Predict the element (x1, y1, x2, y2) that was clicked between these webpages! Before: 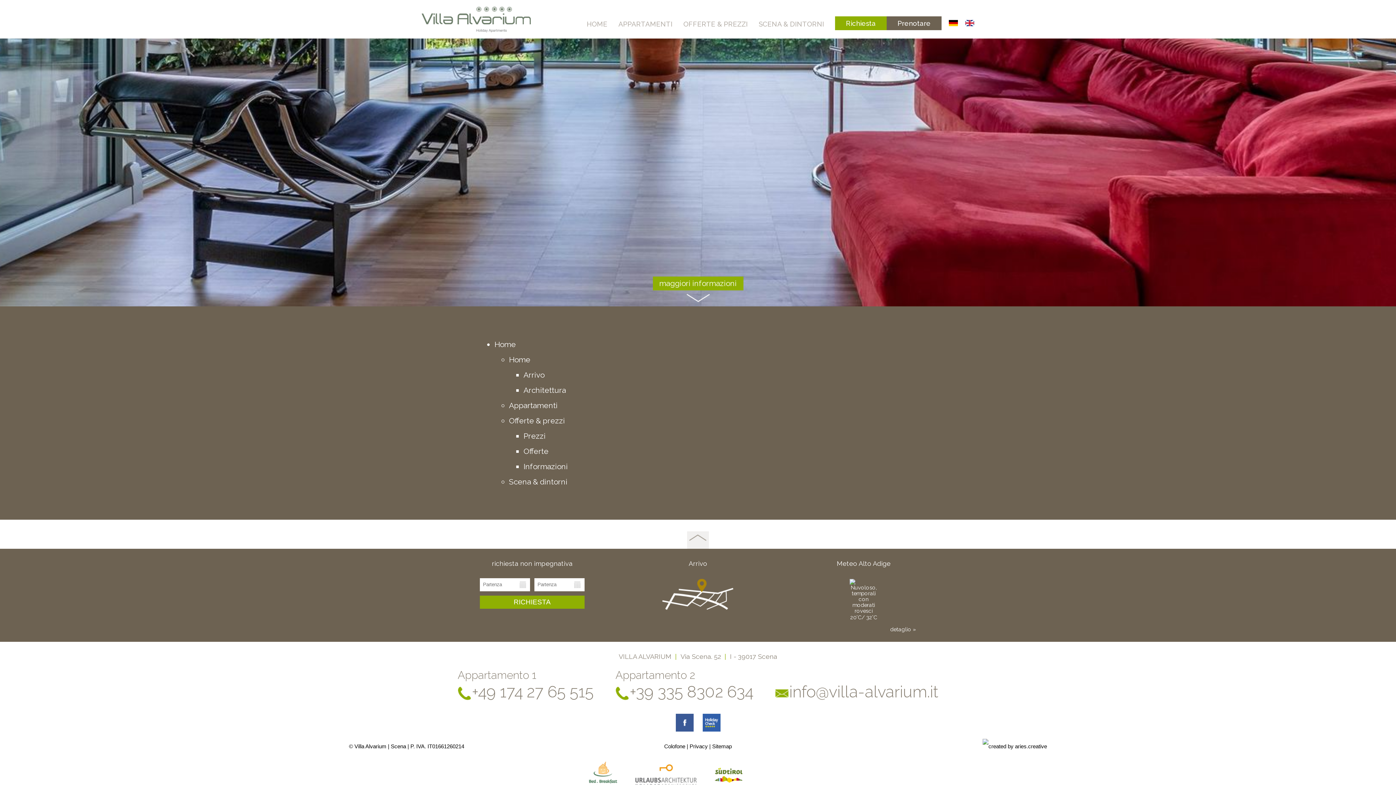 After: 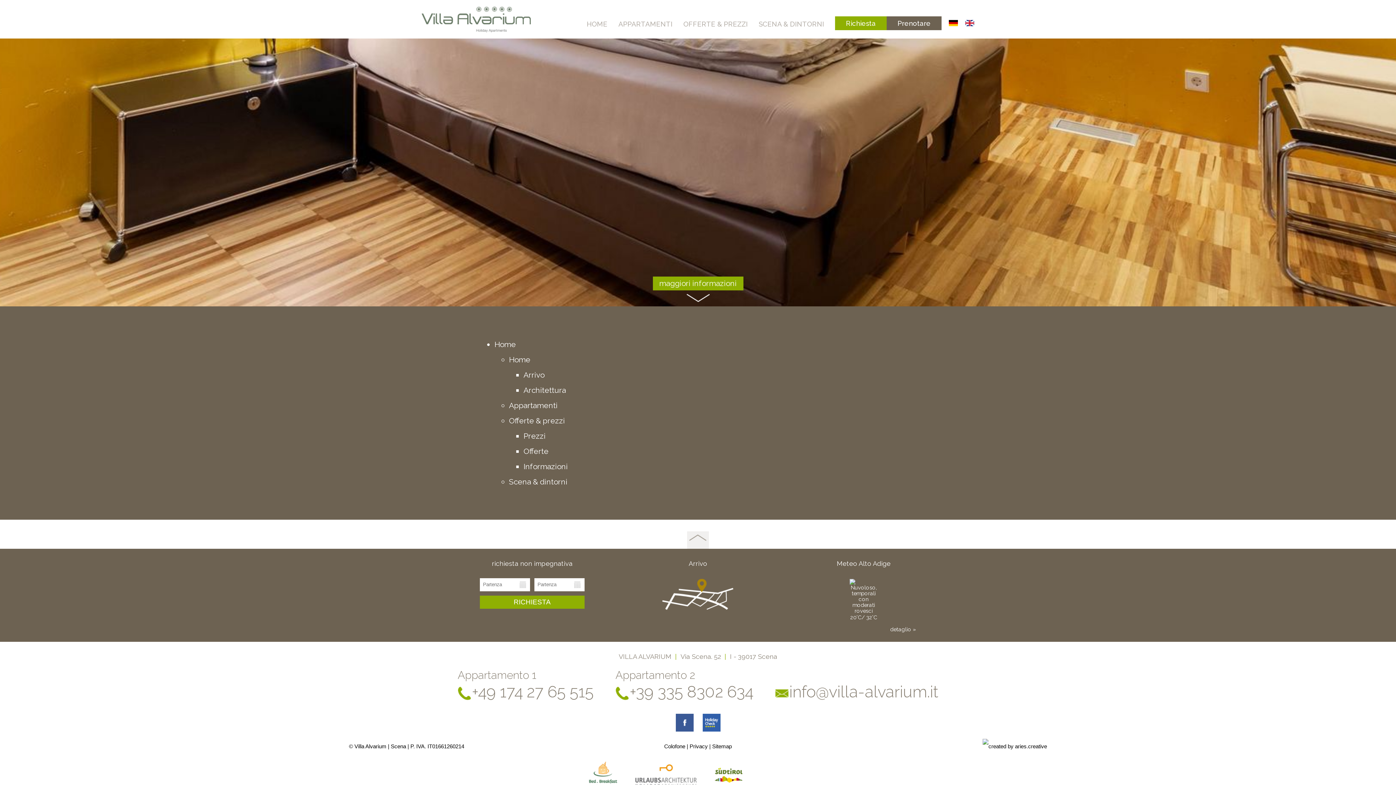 Action: label: info@villa-alvarium.it bbox: (775, 682, 938, 701)